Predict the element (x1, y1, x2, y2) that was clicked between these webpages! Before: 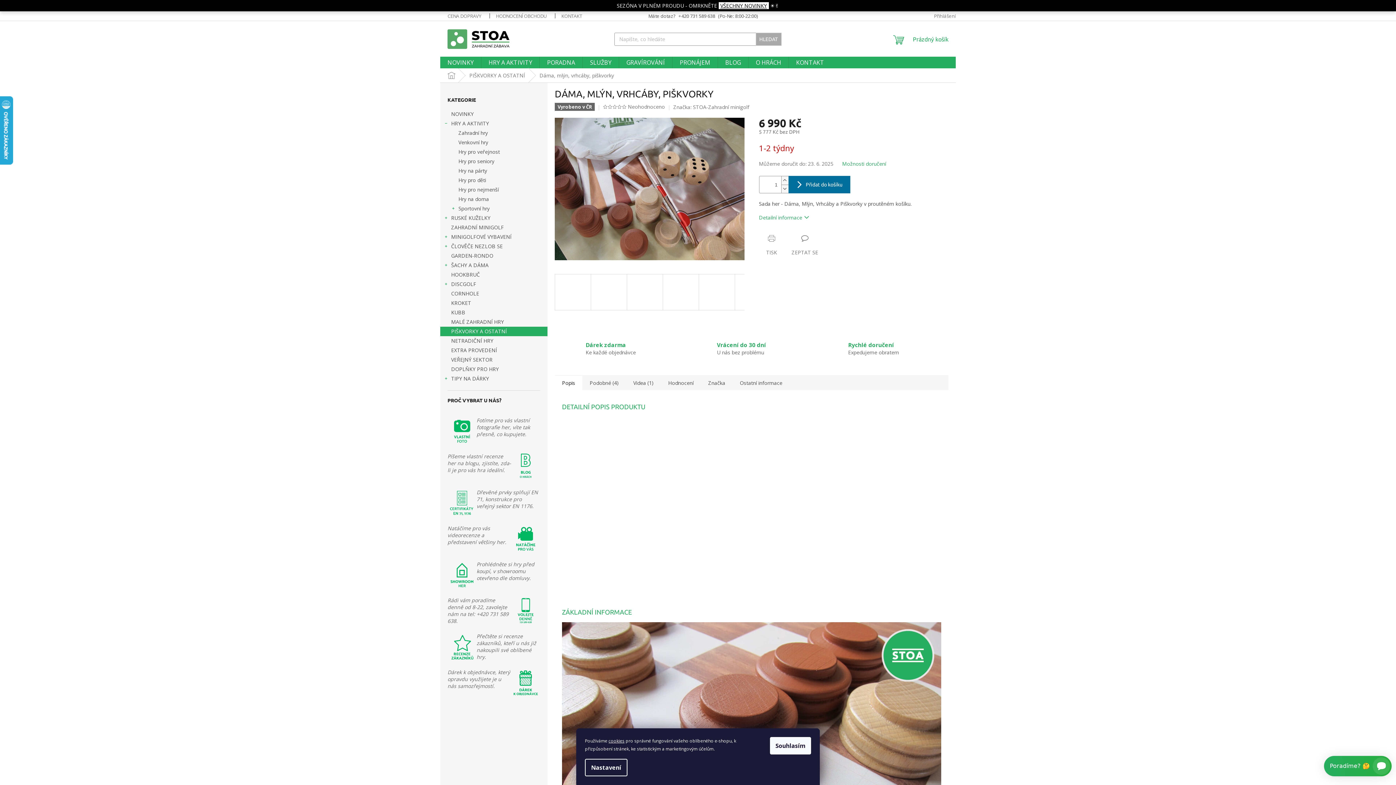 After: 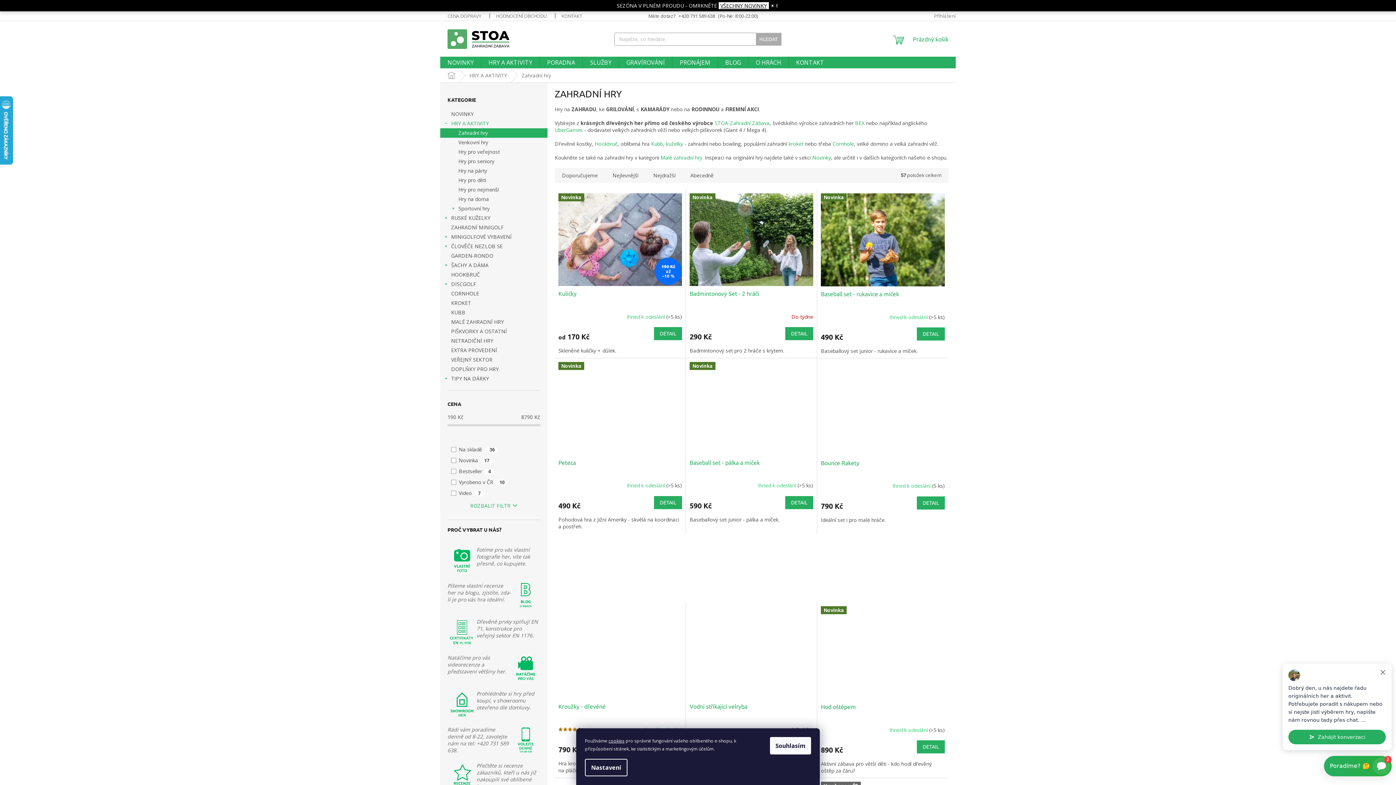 Action: label: Zahradní hry bbox: (440, 128, 547, 137)